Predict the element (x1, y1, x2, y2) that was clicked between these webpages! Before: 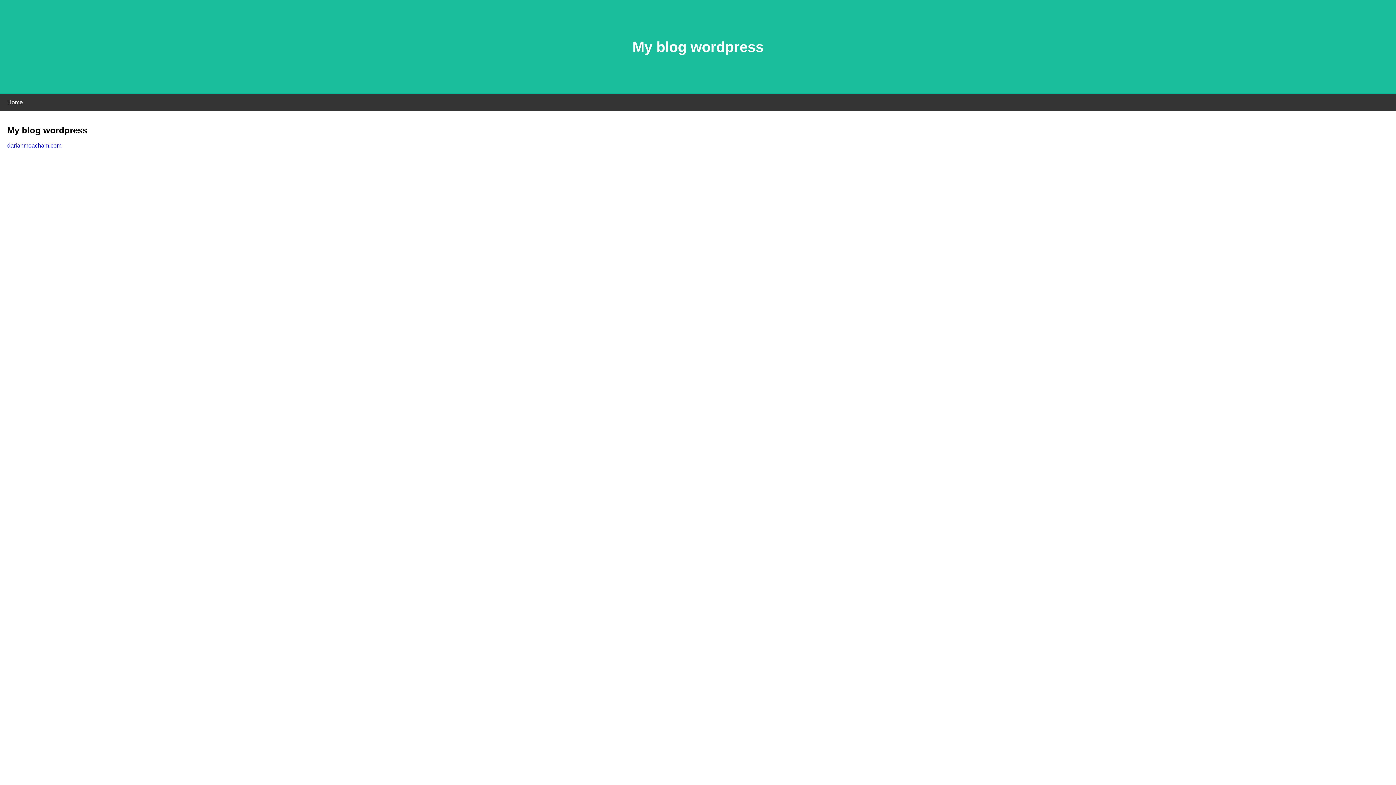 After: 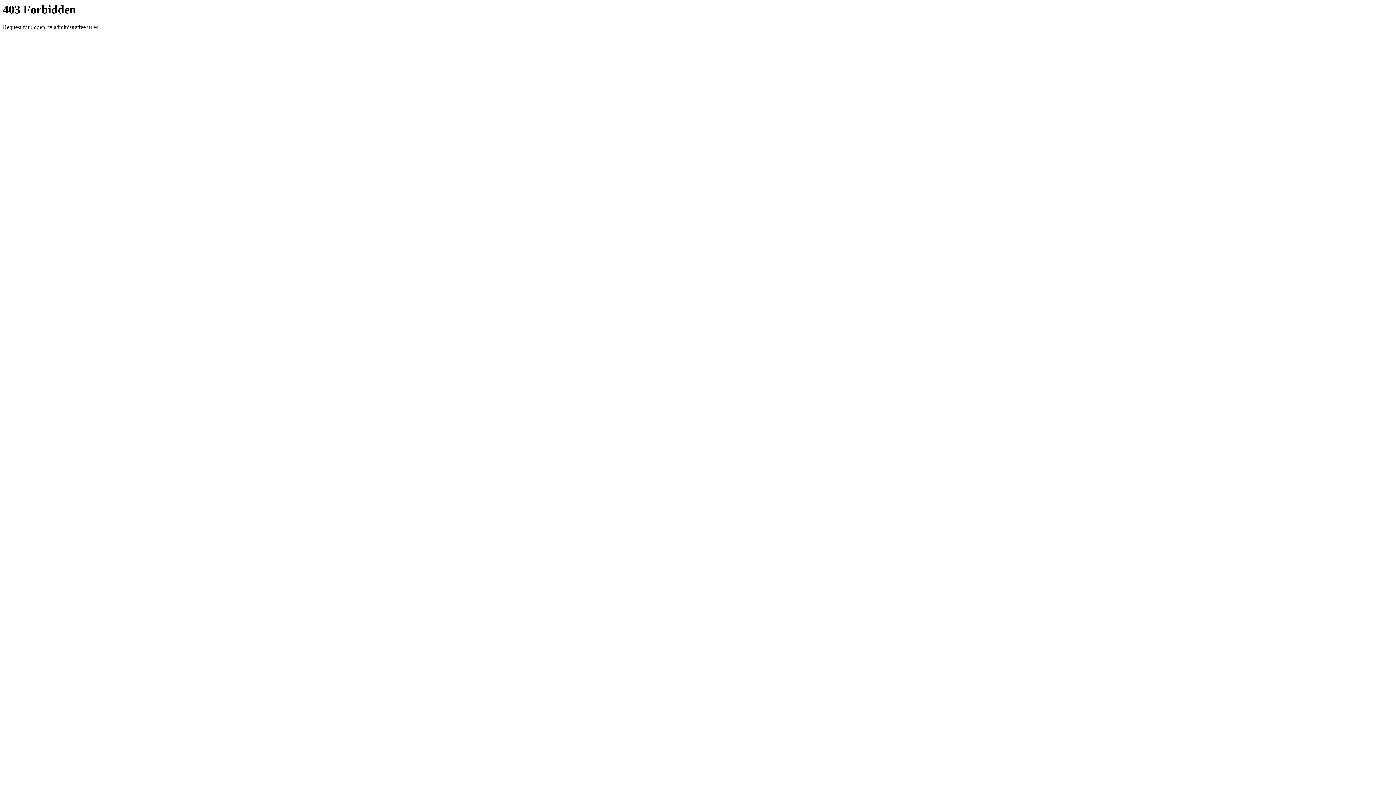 Action: label: darianmeacham.com bbox: (7, 142, 61, 148)